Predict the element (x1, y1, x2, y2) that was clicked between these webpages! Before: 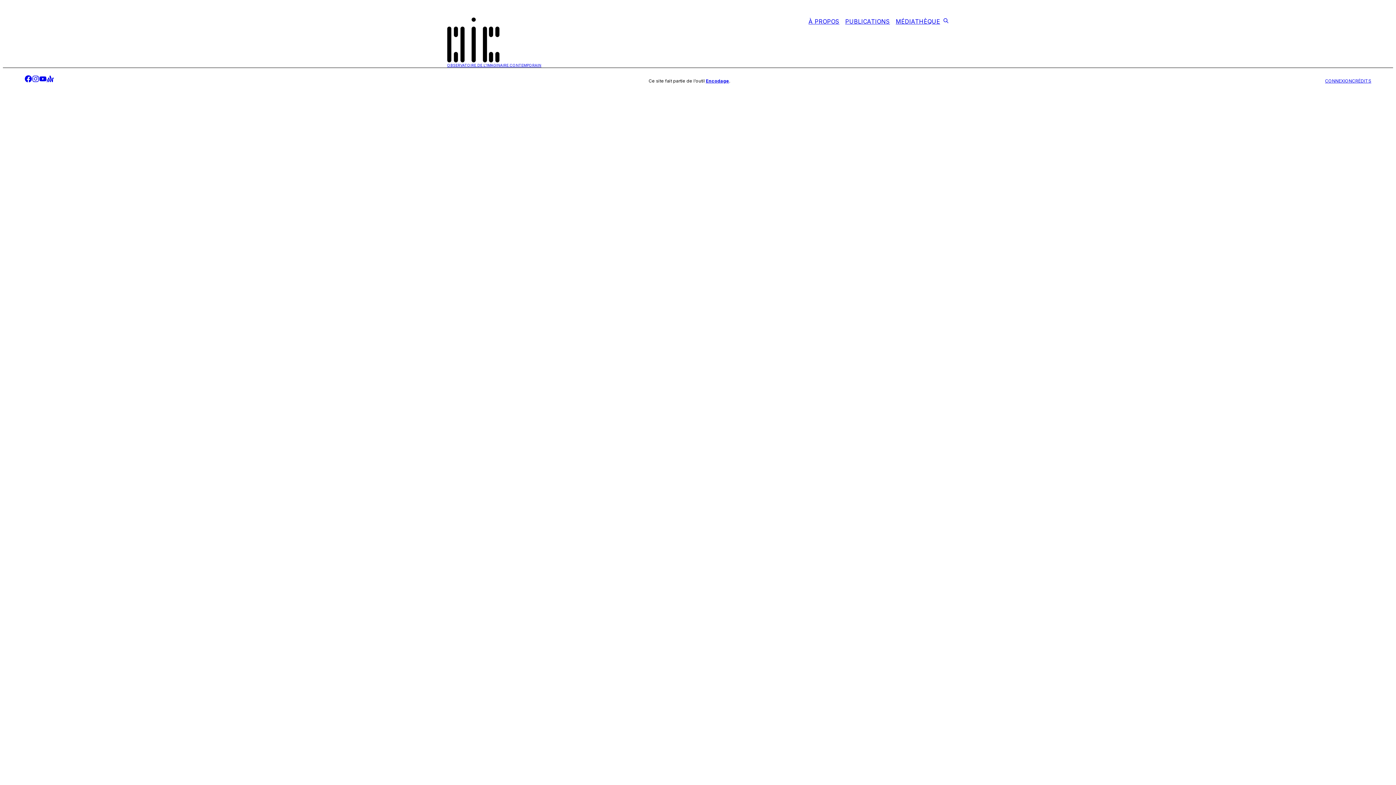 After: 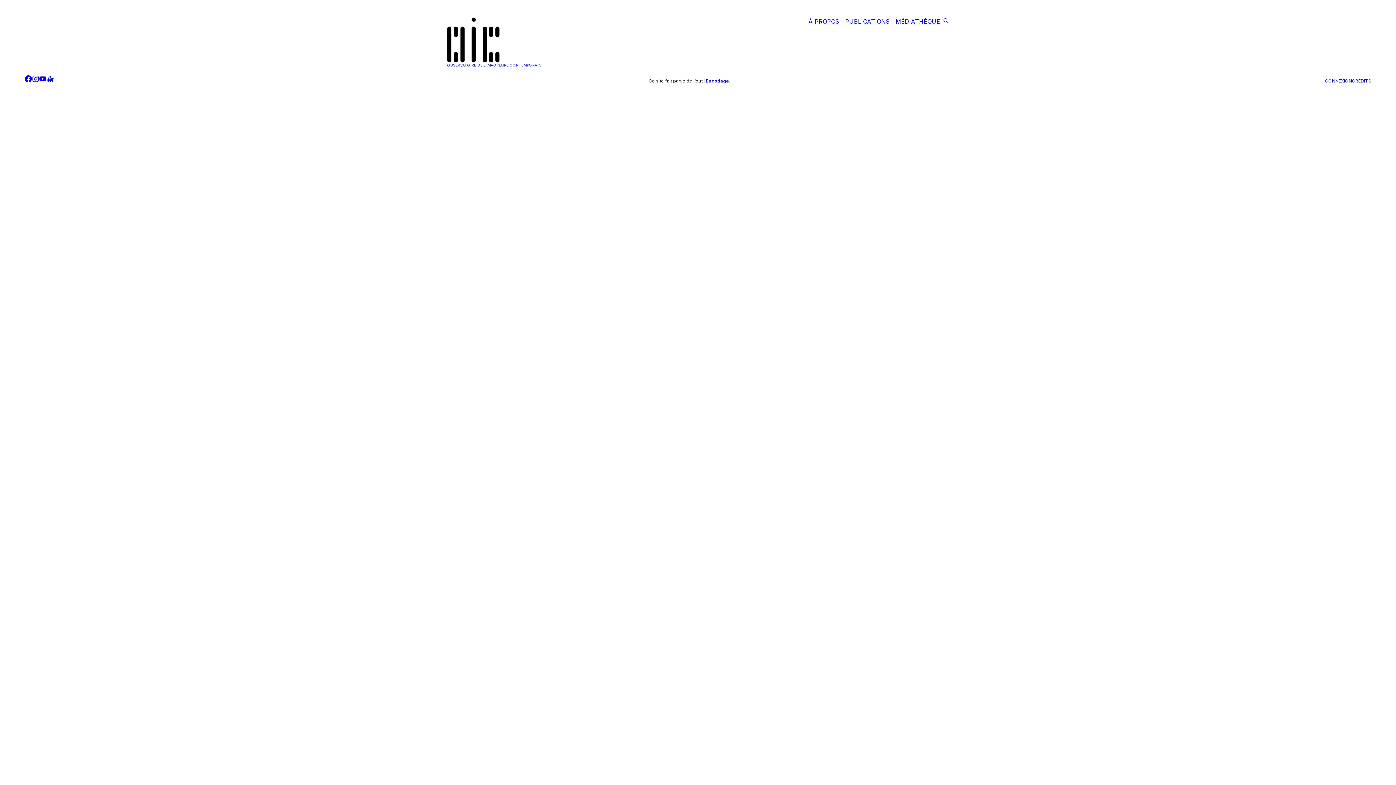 Action: label: CONNEXION bbox: (1325, 78, 1352, 84)